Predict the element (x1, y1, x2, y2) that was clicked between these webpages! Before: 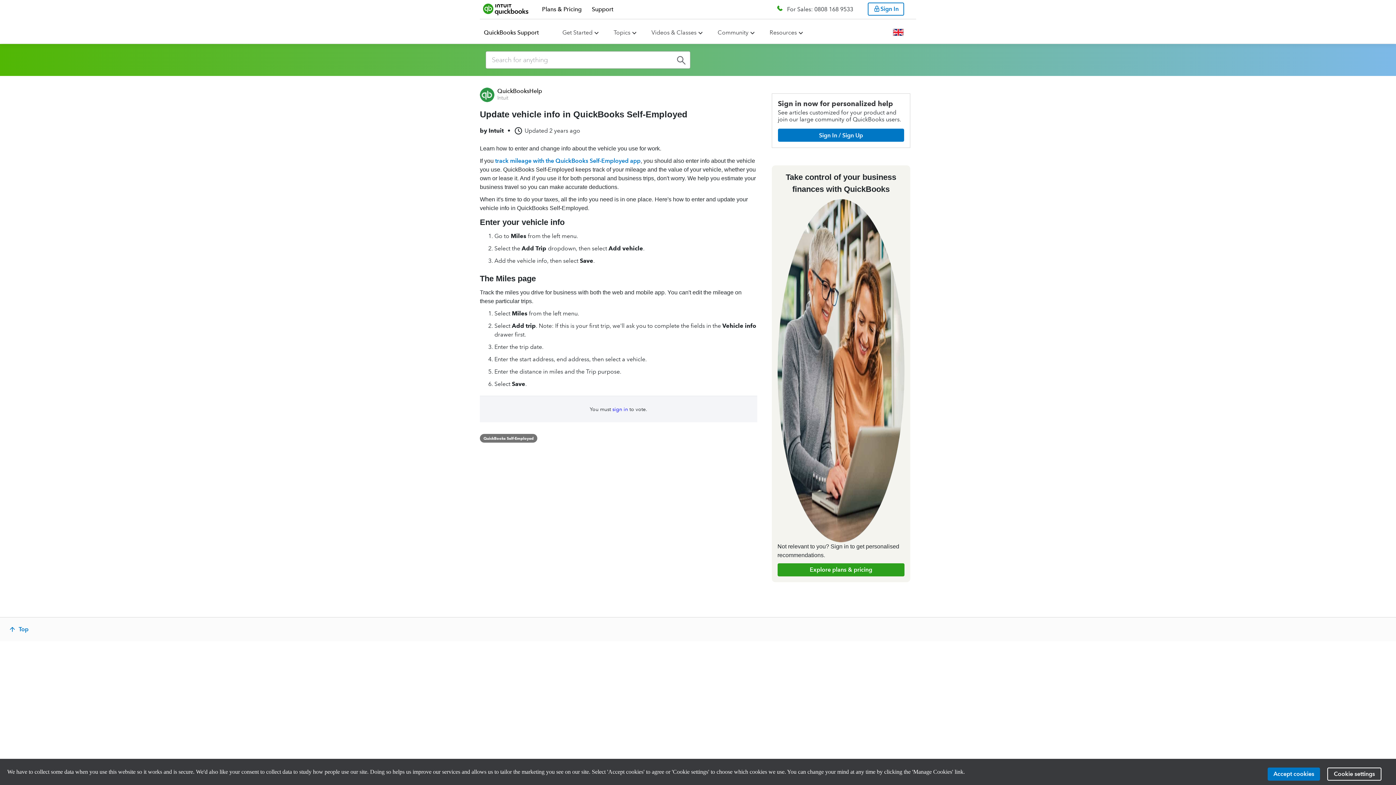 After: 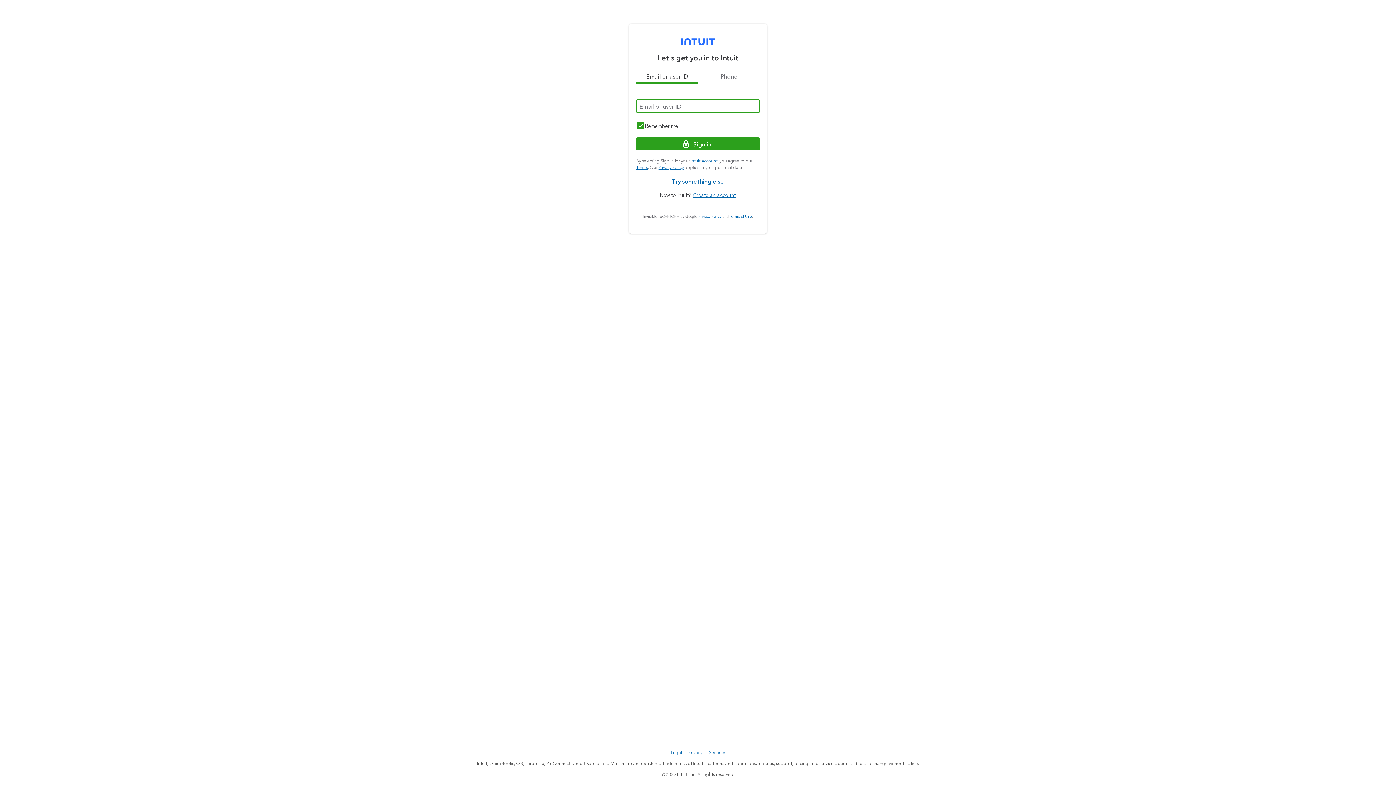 Action: bbox: (868, 2, 904, 15) label: Sign In